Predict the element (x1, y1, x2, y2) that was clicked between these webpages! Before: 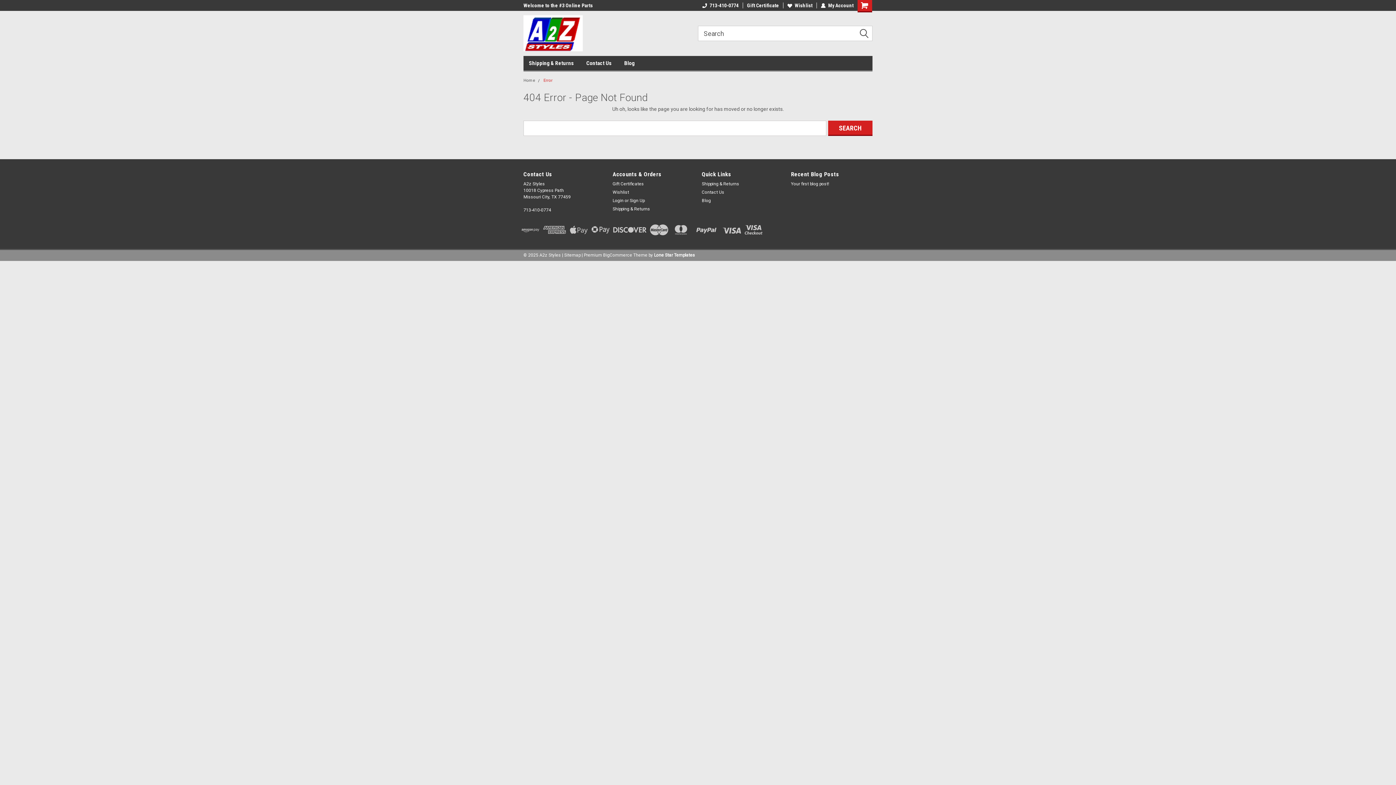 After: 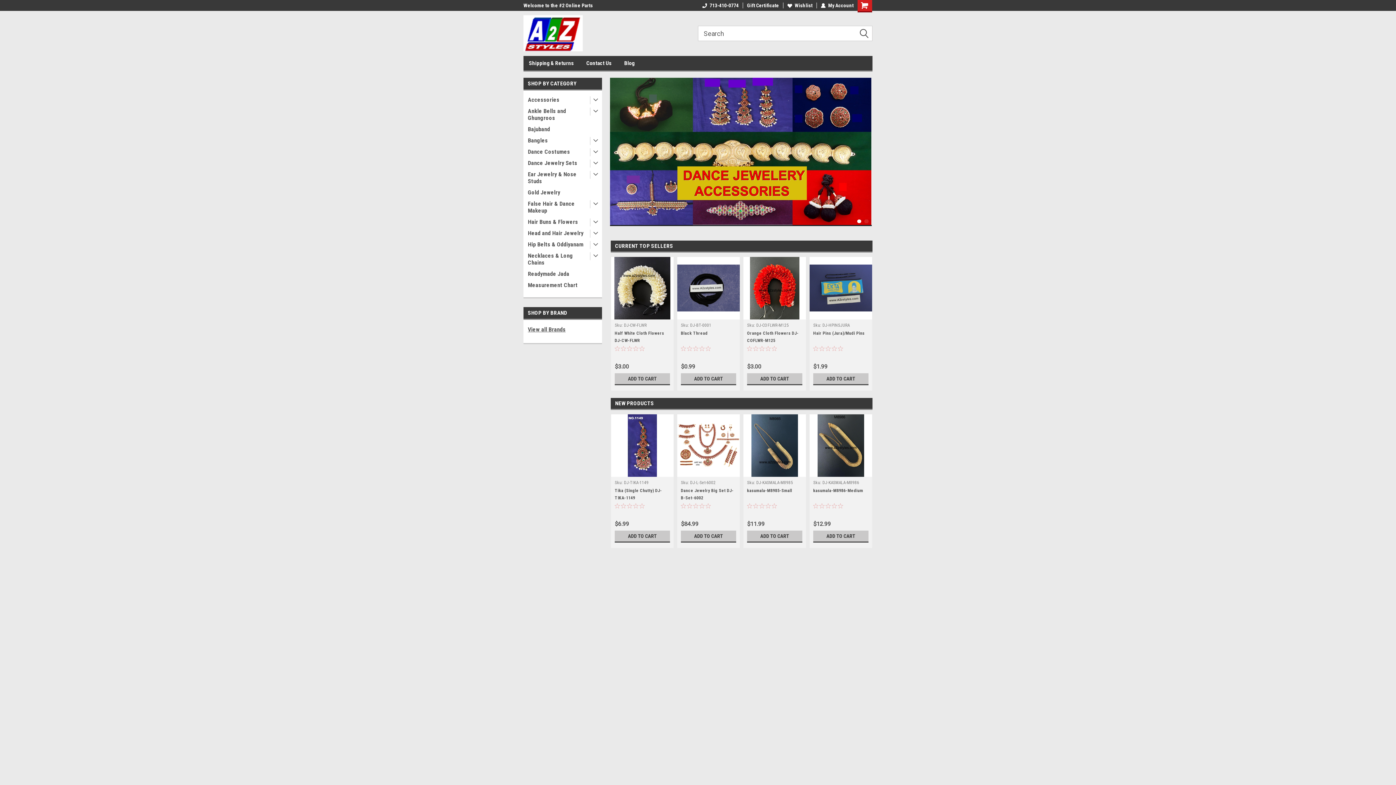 Action: bbox: (523, 15, 582, 51)